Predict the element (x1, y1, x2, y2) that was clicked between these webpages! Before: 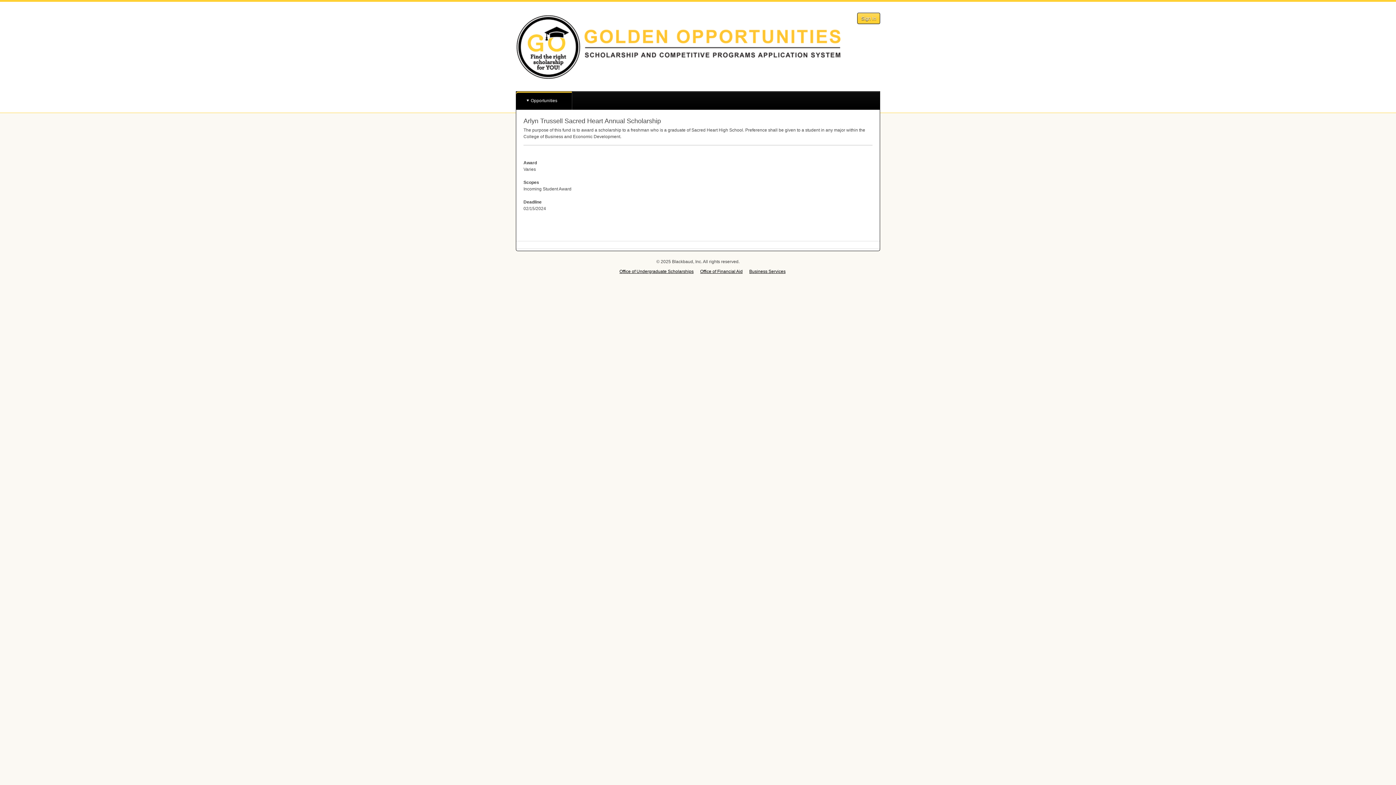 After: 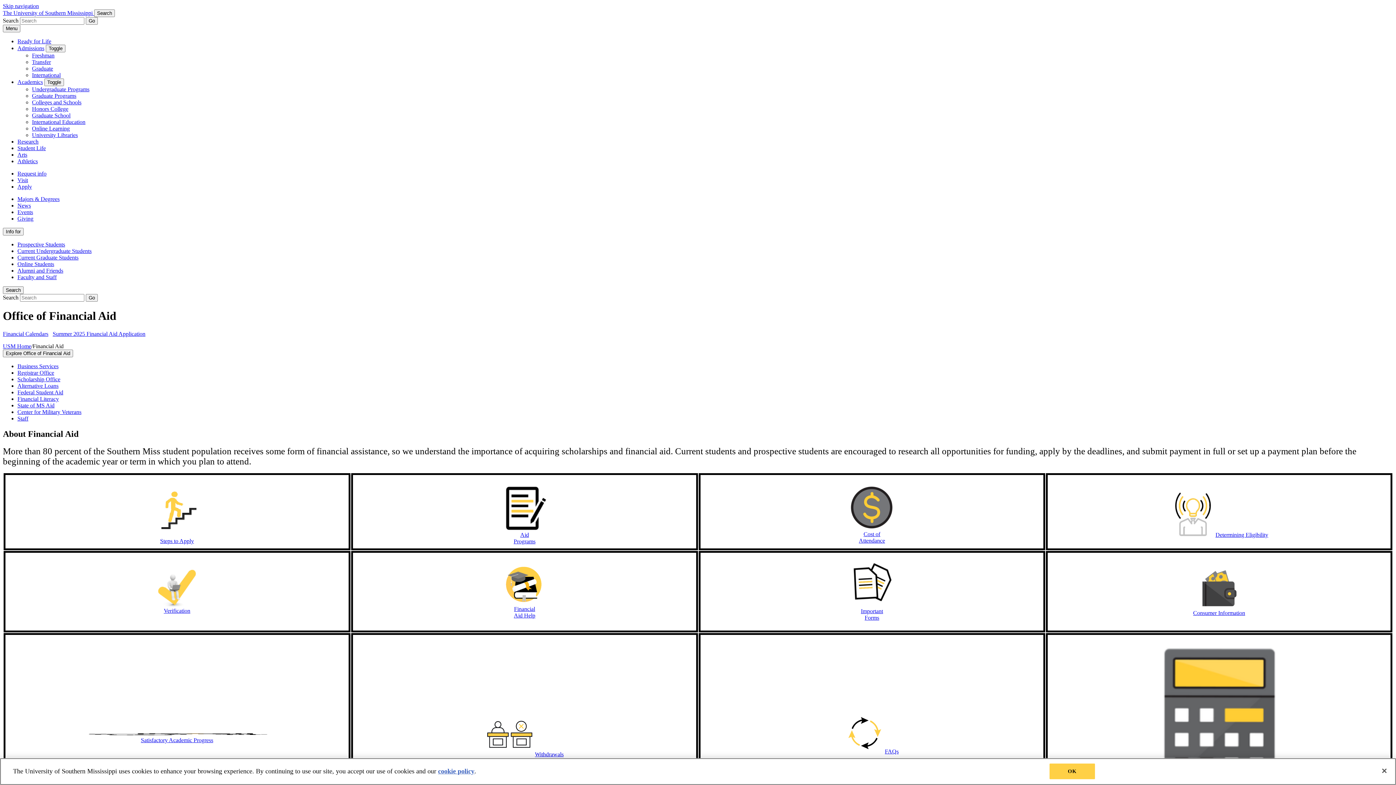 Action: label: Office of Financial Aid bbox: (700, 269, 742, 274)